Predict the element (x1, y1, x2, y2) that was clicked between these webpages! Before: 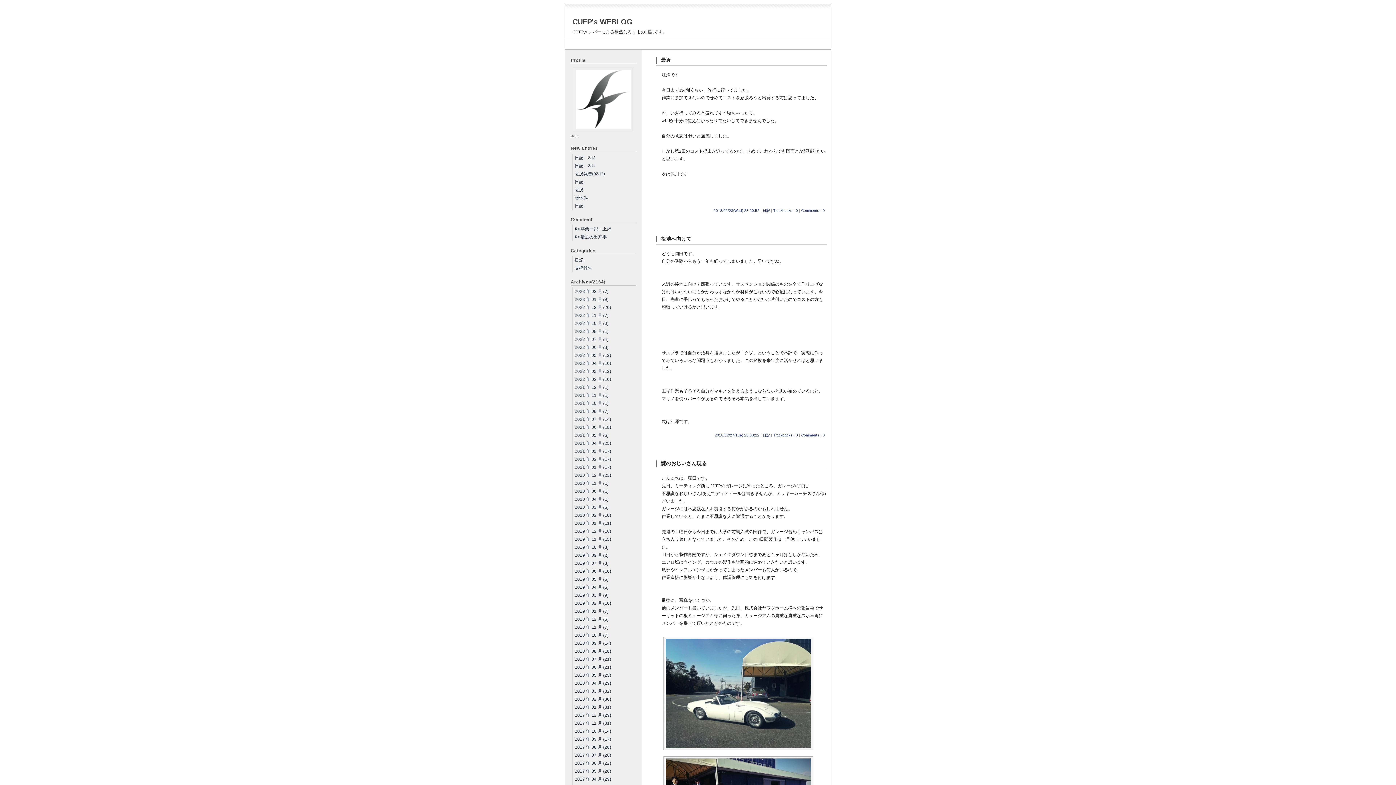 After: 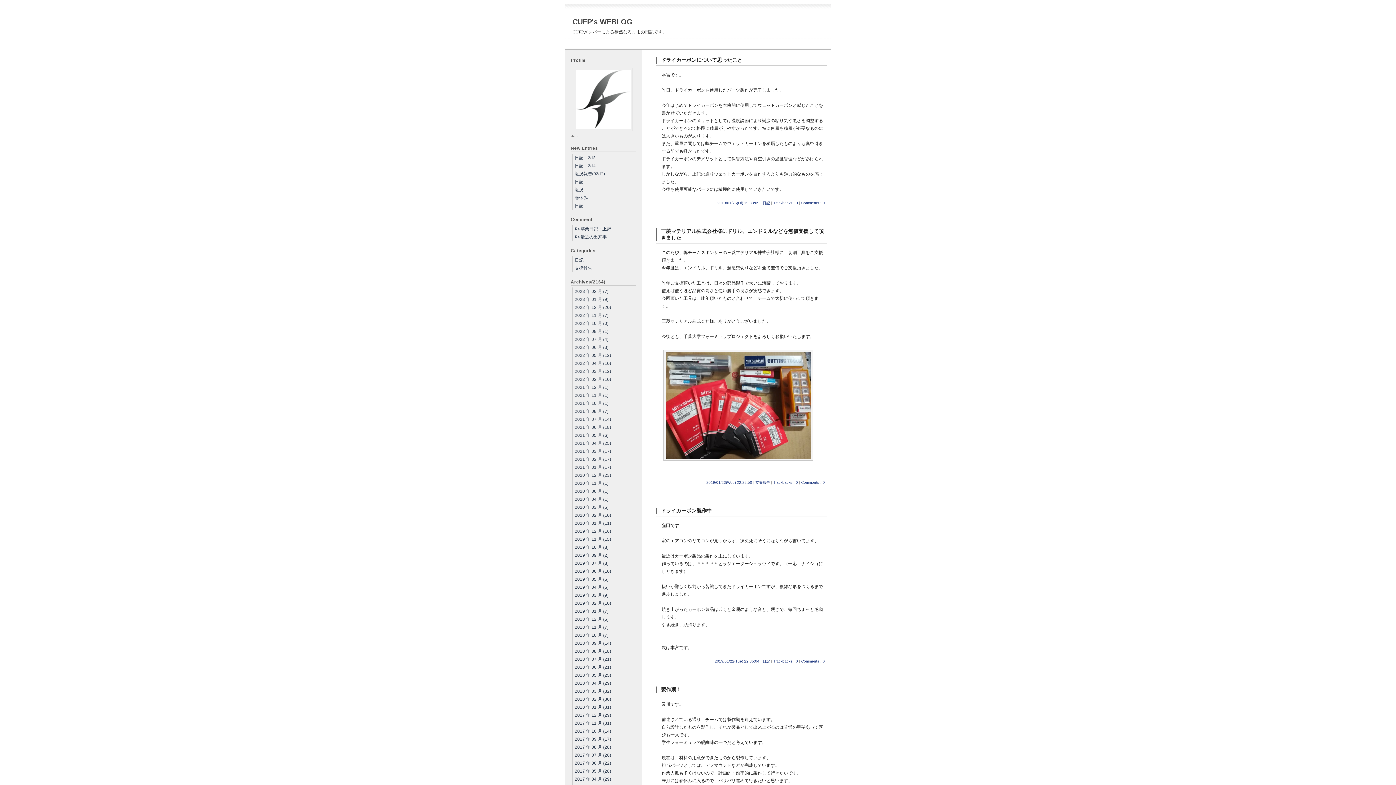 Action: bbox: (572, 607, 636, 615) label: 2019 年 01 月 (7)